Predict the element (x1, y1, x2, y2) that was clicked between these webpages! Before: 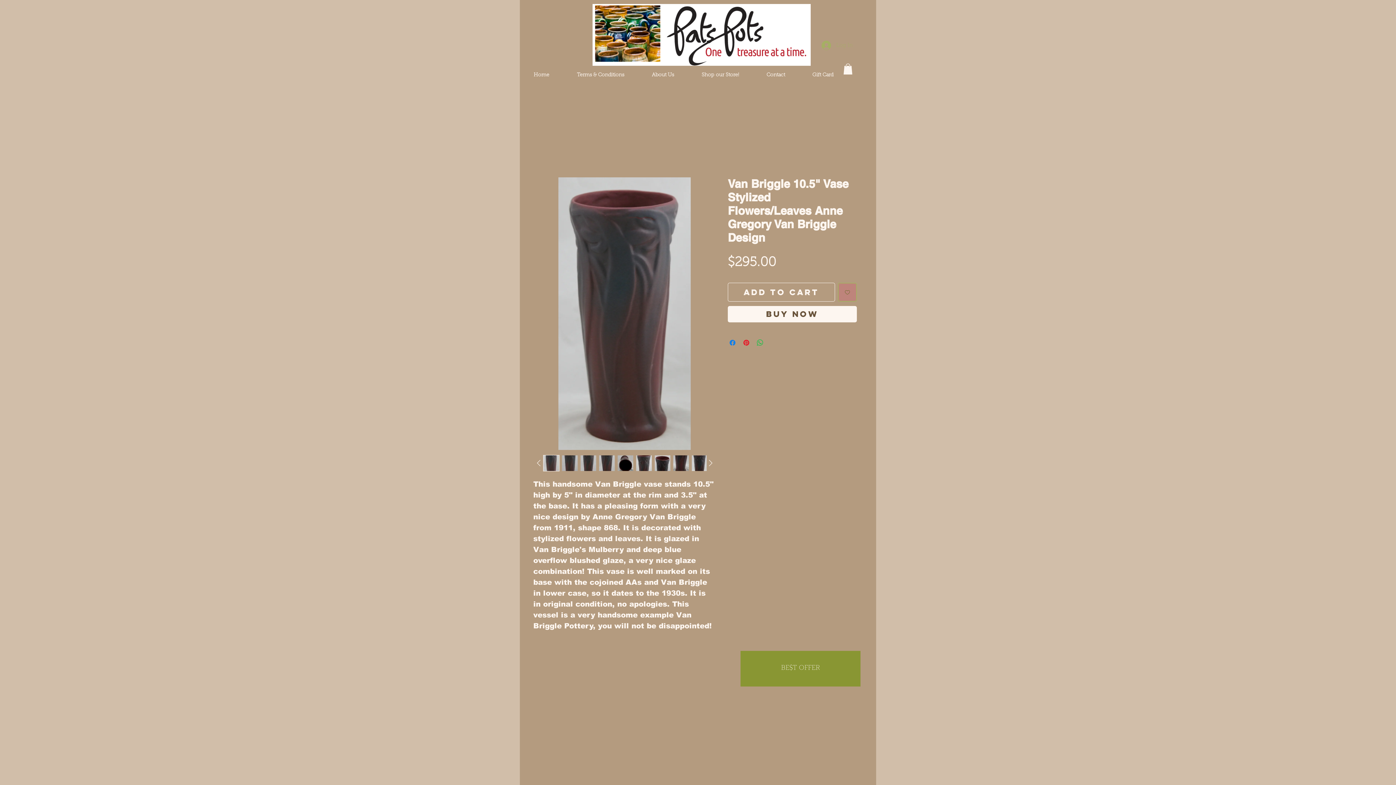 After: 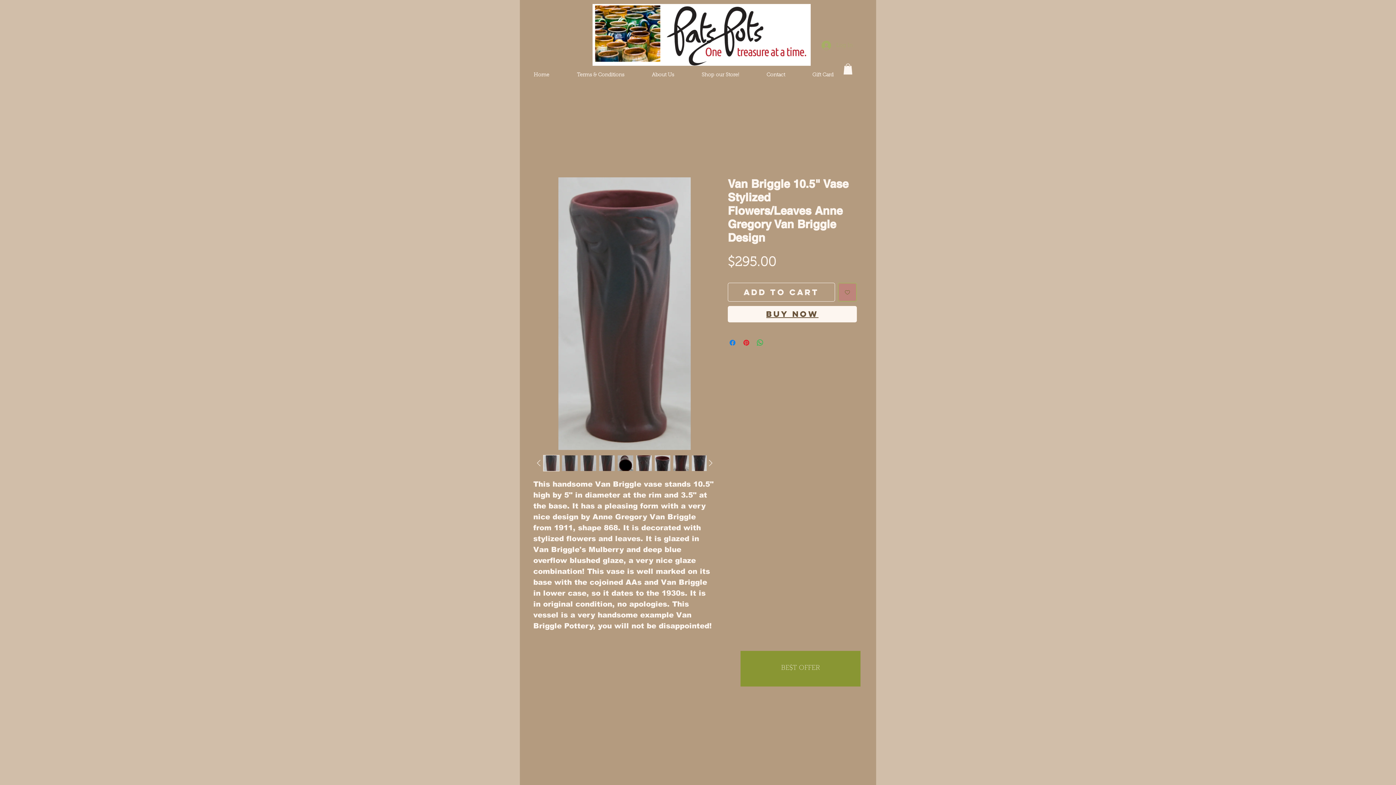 Action: bbox: (728, 306, 857, 322) label: Buy Now